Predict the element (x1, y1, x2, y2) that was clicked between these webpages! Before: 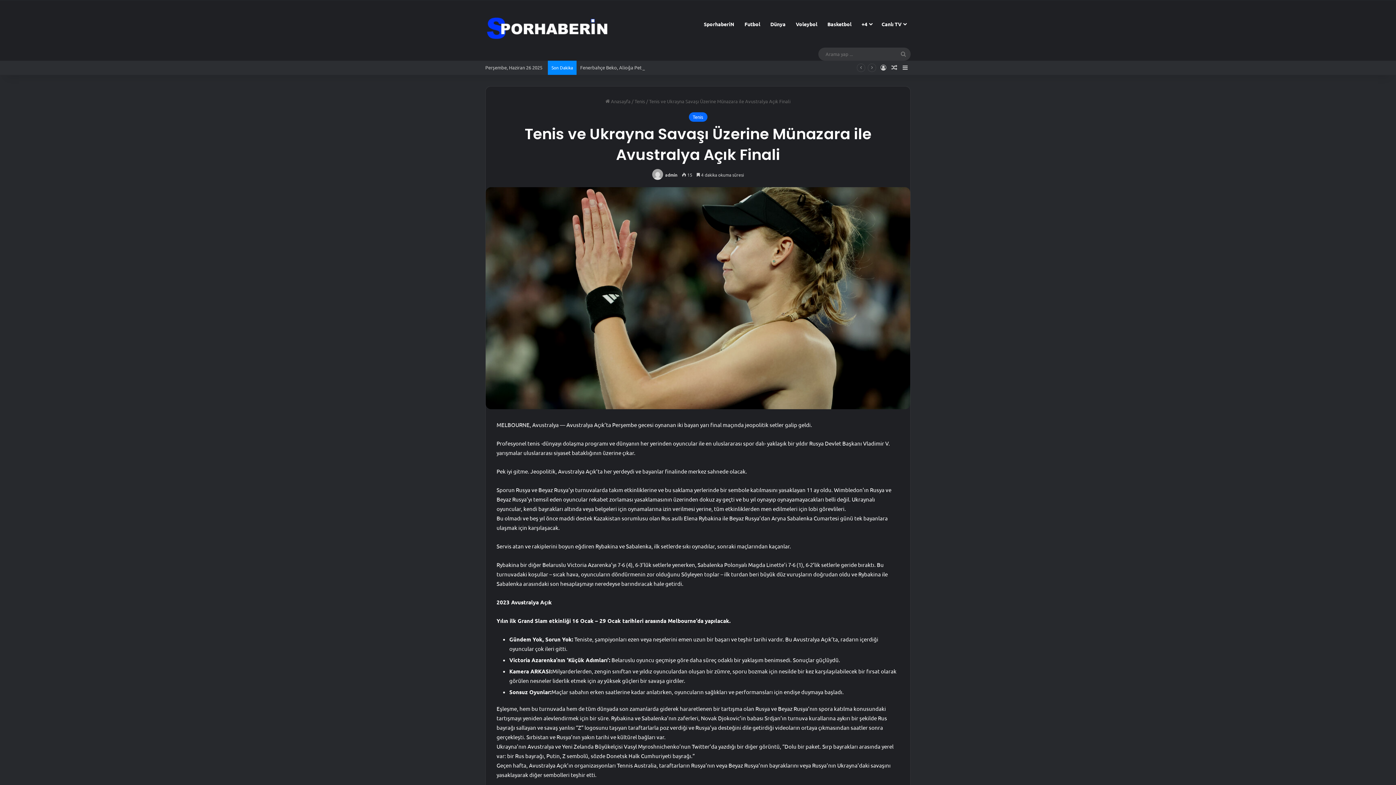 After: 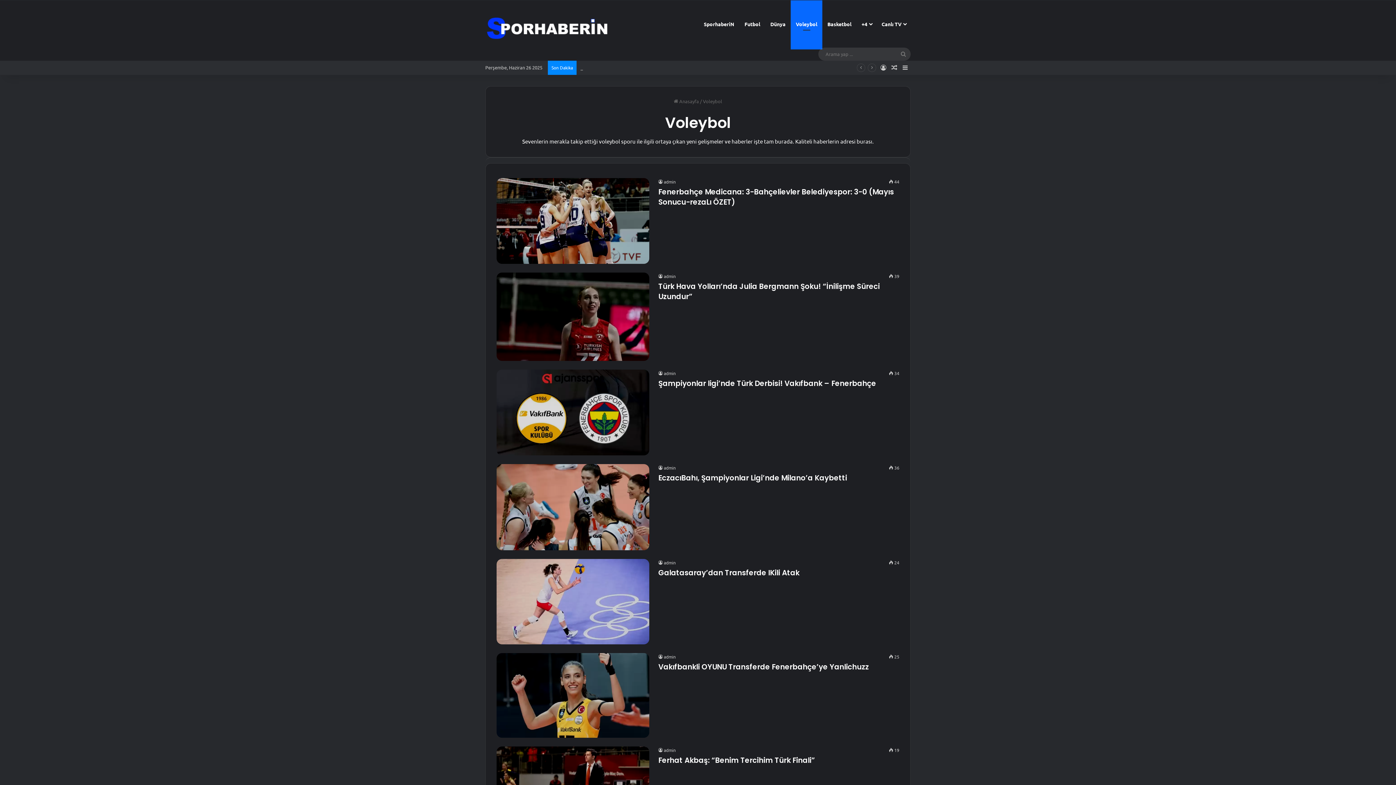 Action: label: Voleybol bbox: (790, 0, 822, 47)